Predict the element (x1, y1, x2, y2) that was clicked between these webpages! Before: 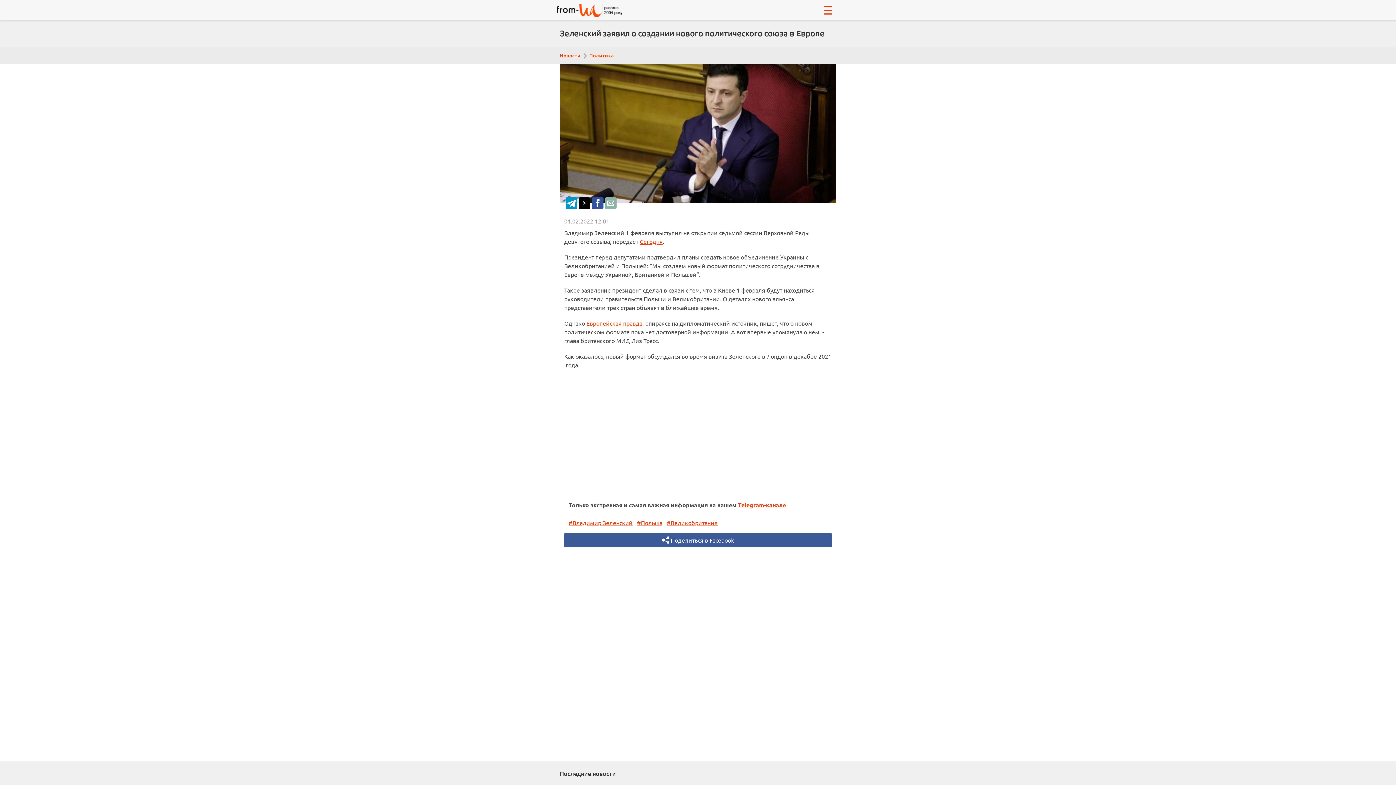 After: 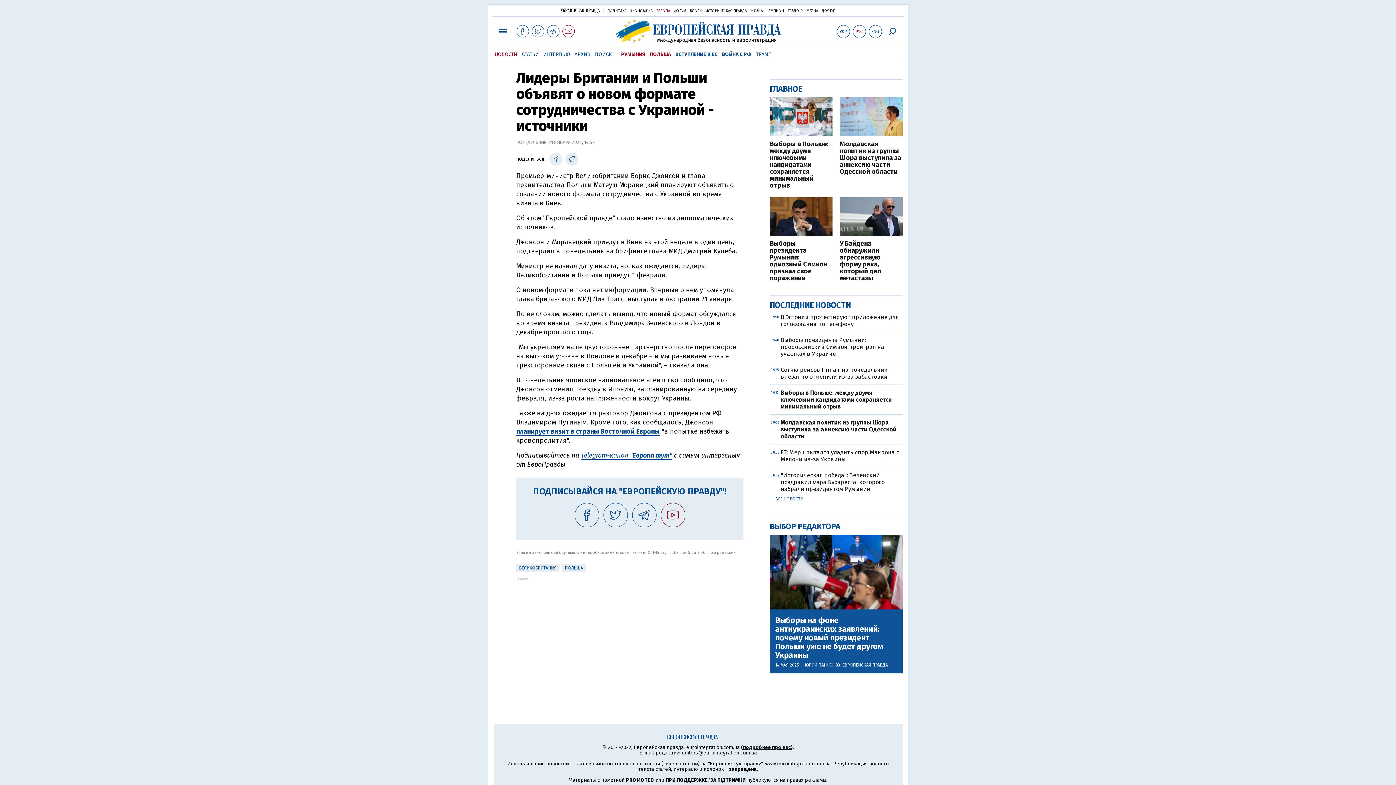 Action: bbox: (586, 319, 642, 327) label: Европейская правда